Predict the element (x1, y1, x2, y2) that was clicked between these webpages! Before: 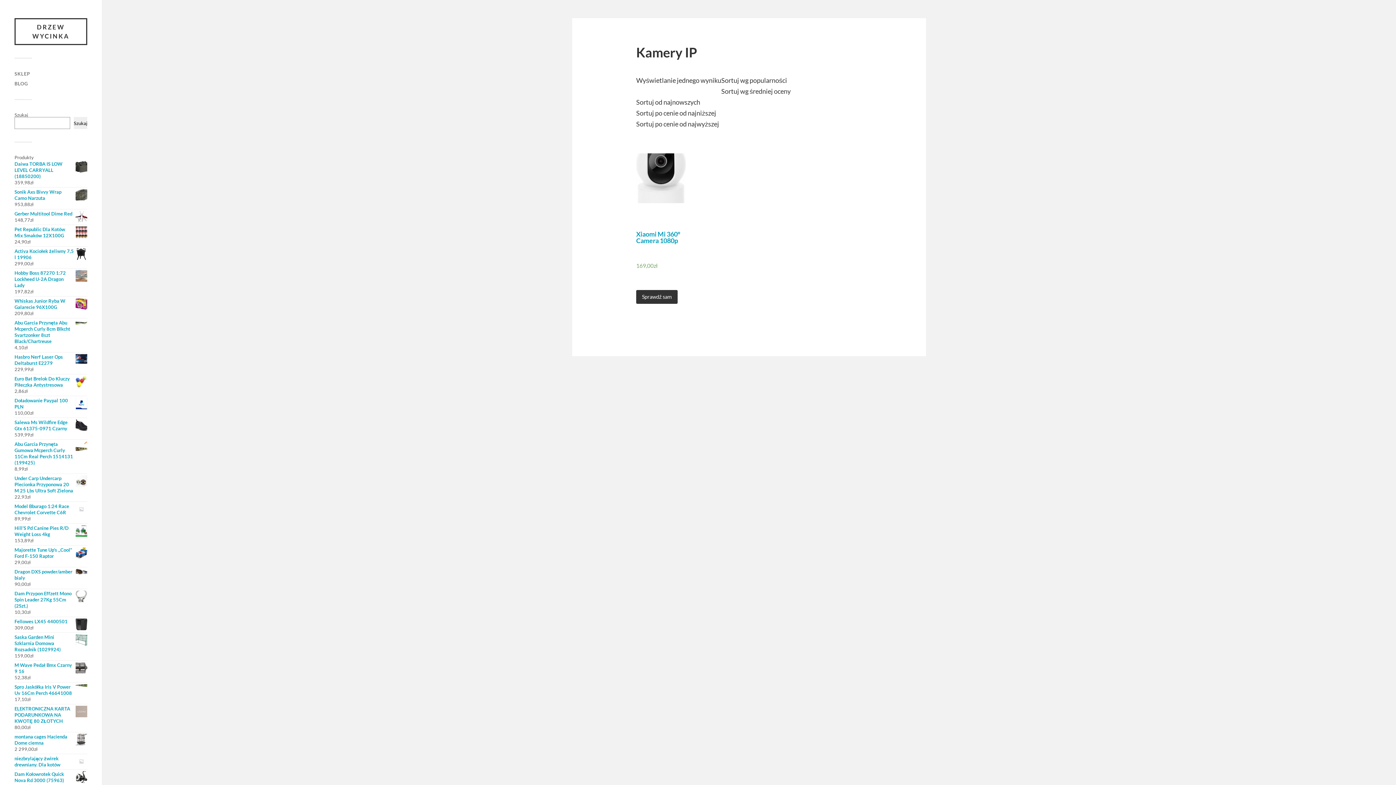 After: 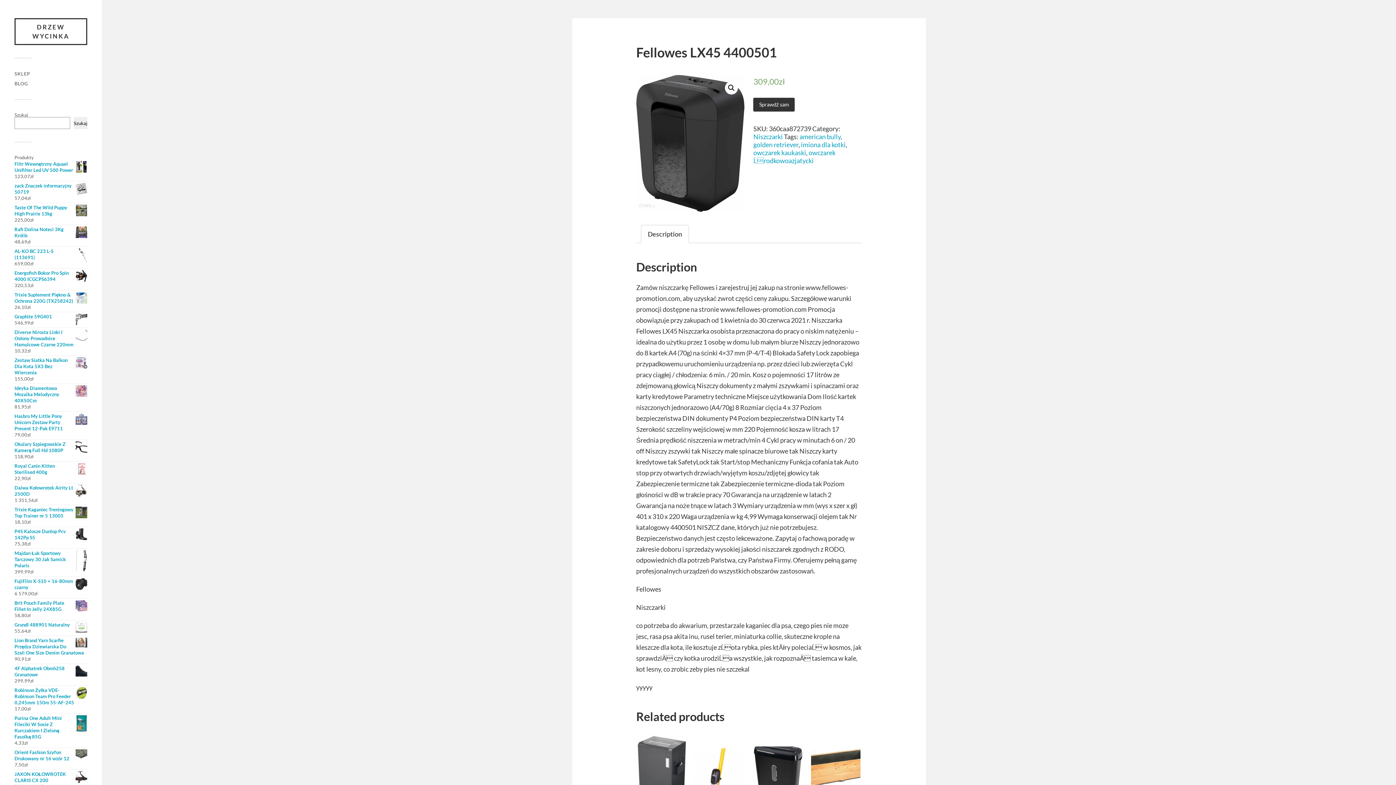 Action: label: Fellowes LX45 4400501 bbox: (14, 618, 87, 625)